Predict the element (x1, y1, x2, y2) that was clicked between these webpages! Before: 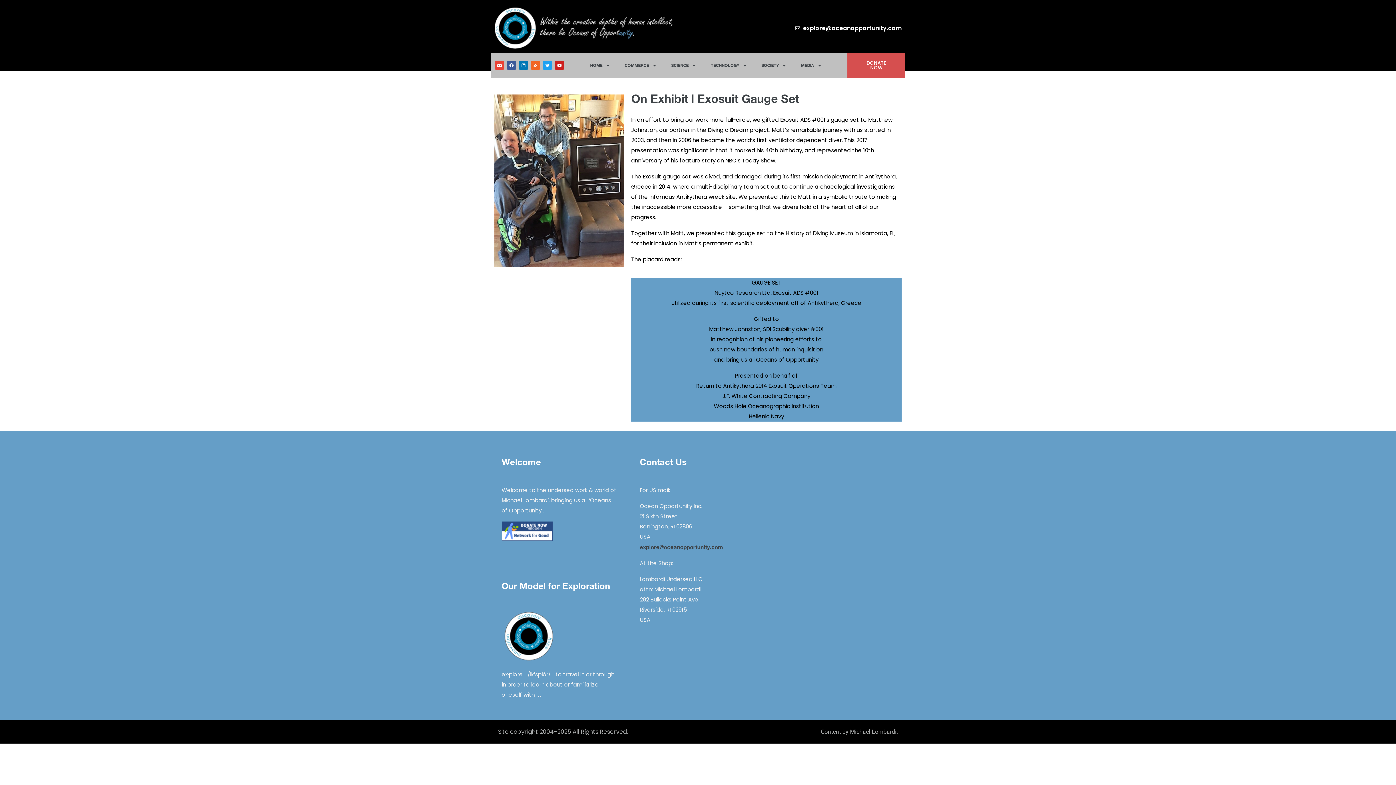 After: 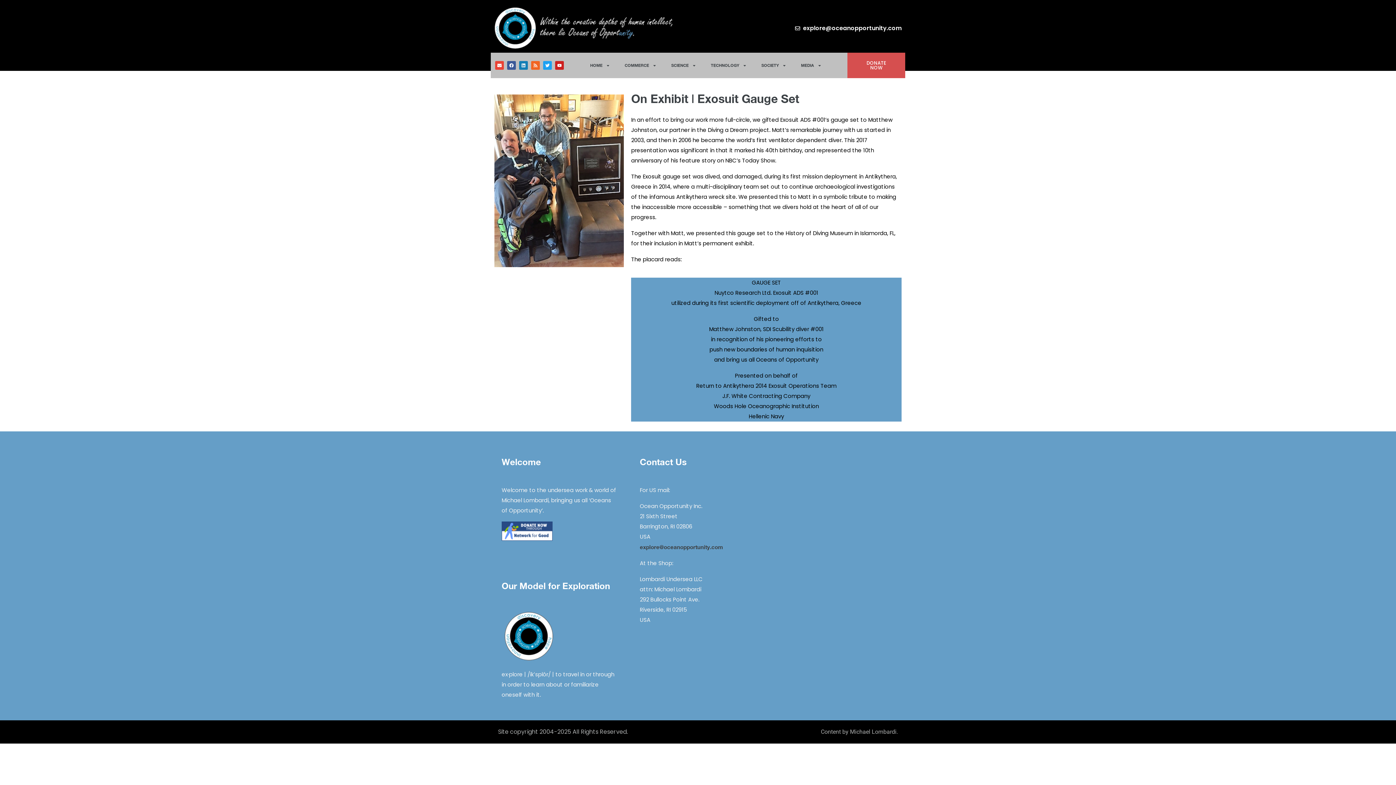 Action: label: Linkedin bbox: (519, 60, 528, 69)